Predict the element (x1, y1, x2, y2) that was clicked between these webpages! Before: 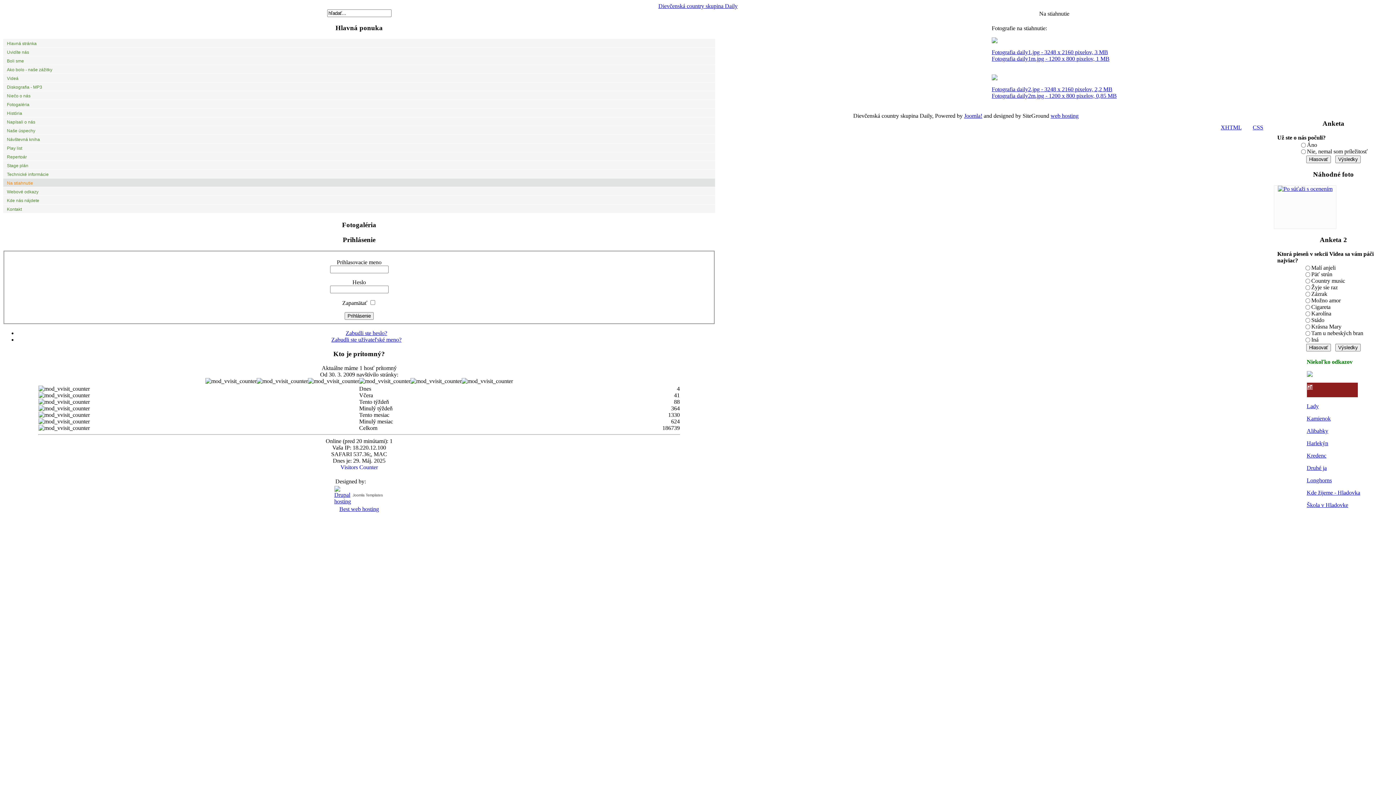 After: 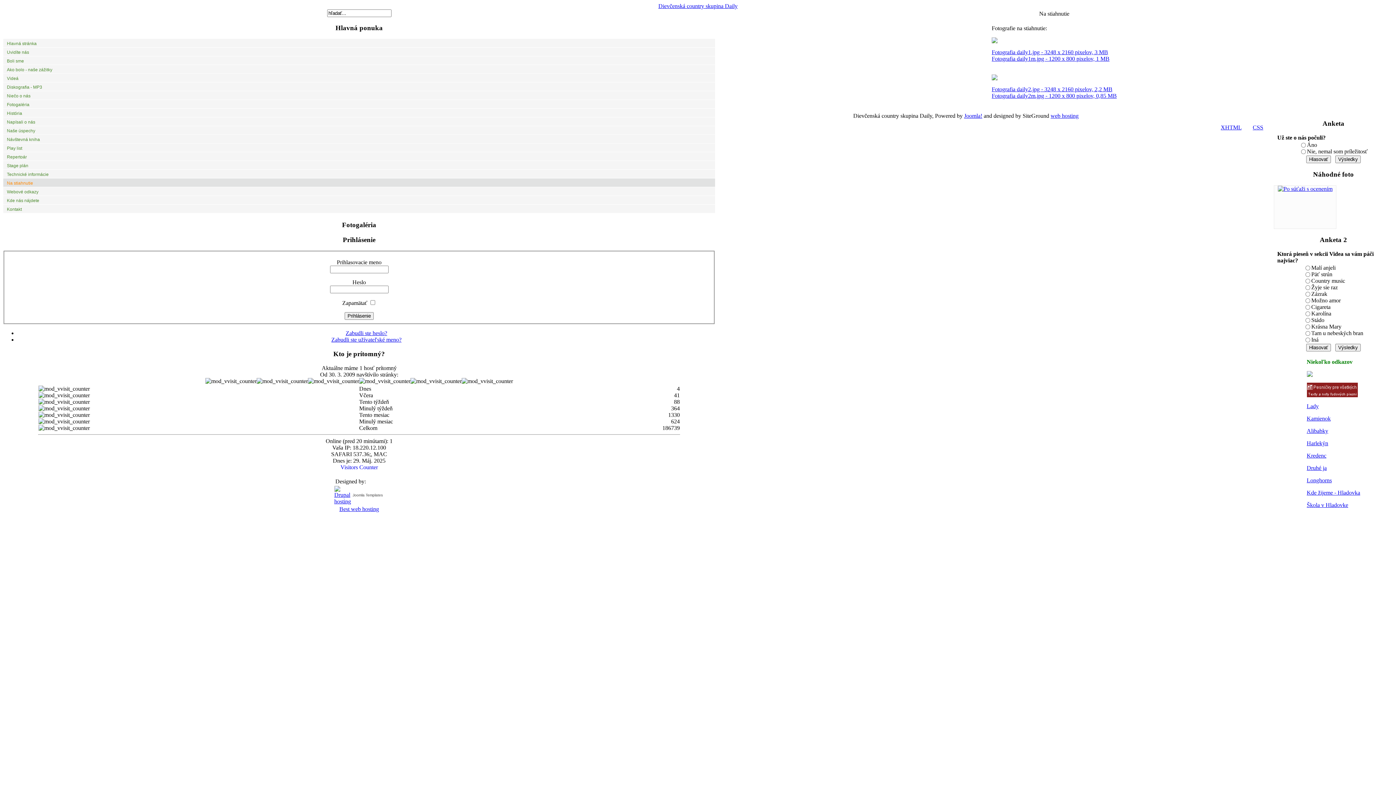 Action: bbox: (1307, 465, 1327, 471) label: Druhé ja